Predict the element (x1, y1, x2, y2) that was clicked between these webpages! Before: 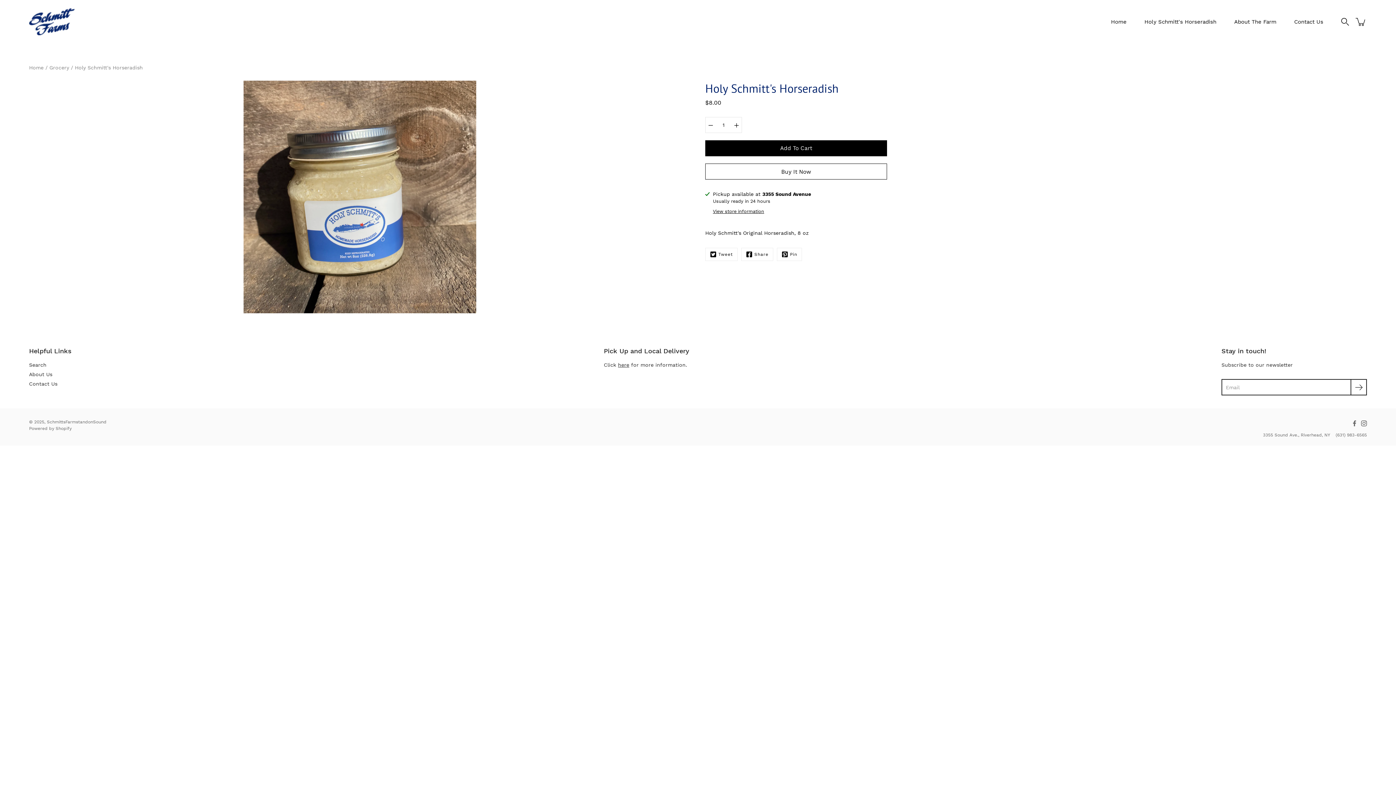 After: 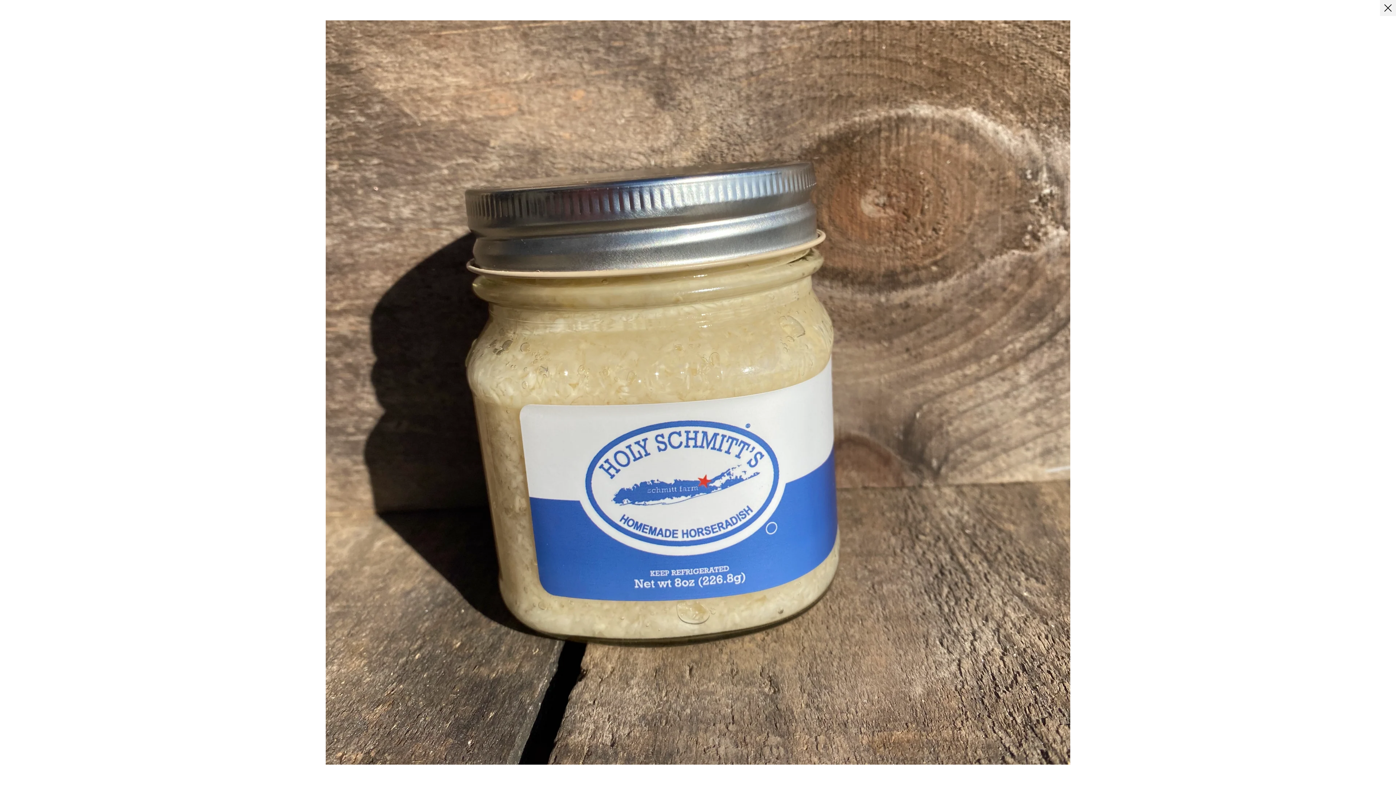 Action: bbox: (243, 80, 476, 313)